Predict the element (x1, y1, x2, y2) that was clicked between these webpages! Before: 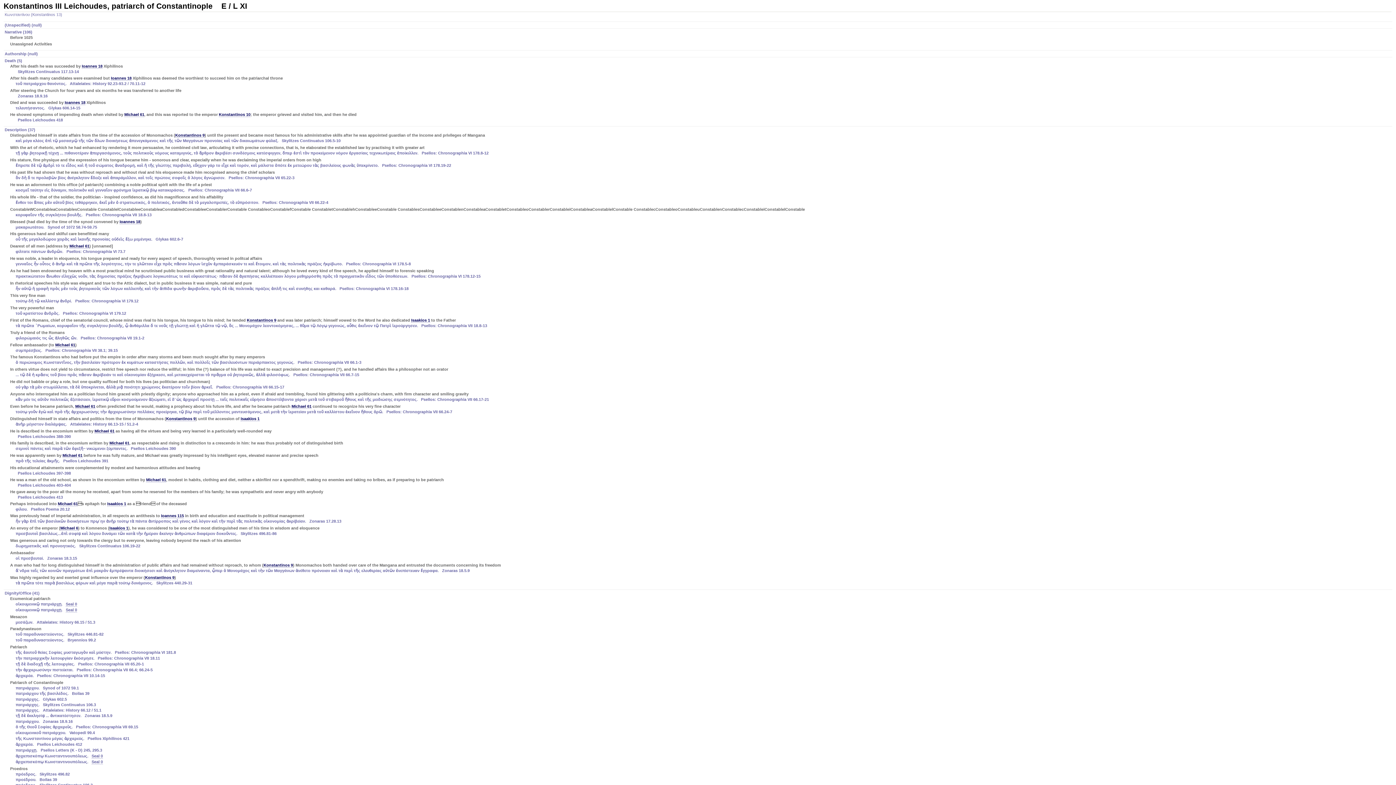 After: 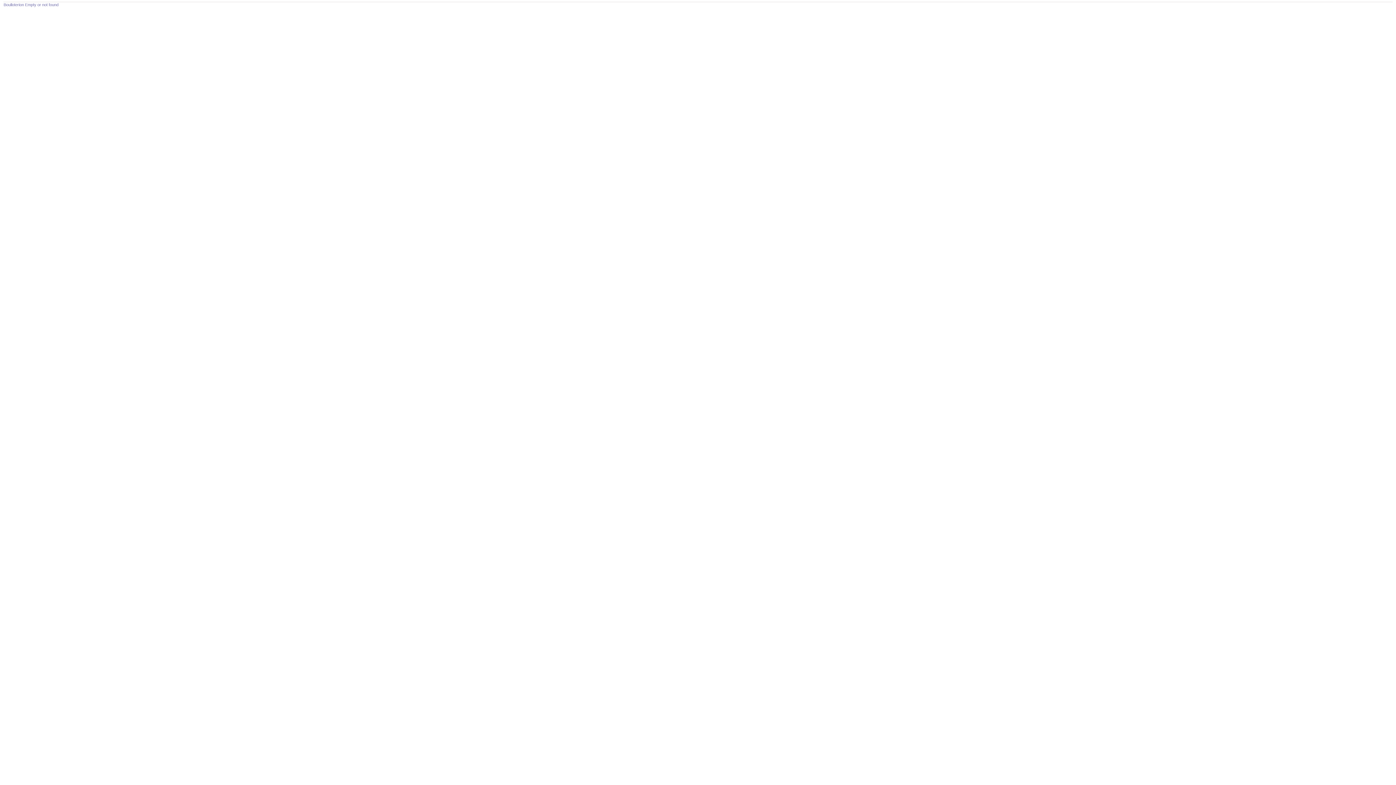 Action: bbox: (91, 754, 102, 758) label: Seal 0